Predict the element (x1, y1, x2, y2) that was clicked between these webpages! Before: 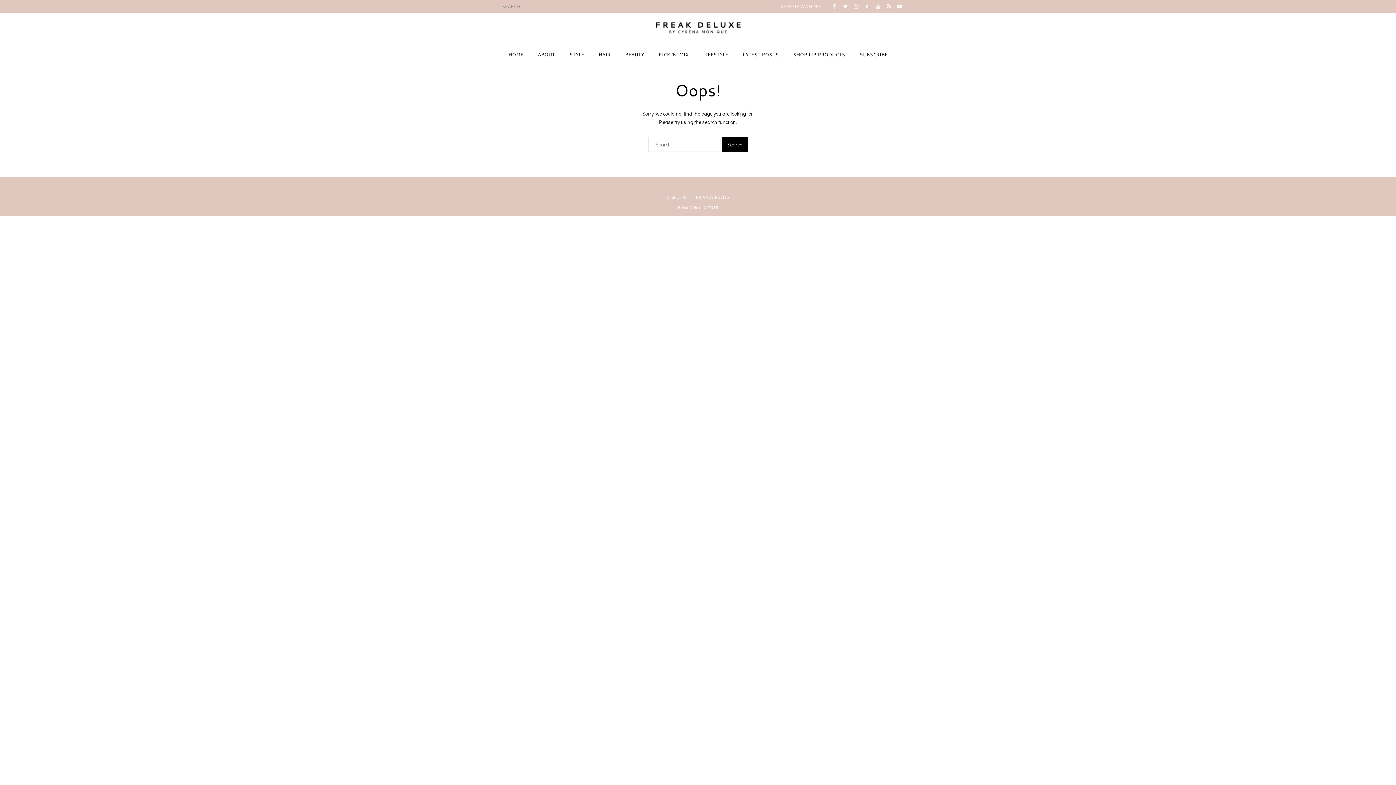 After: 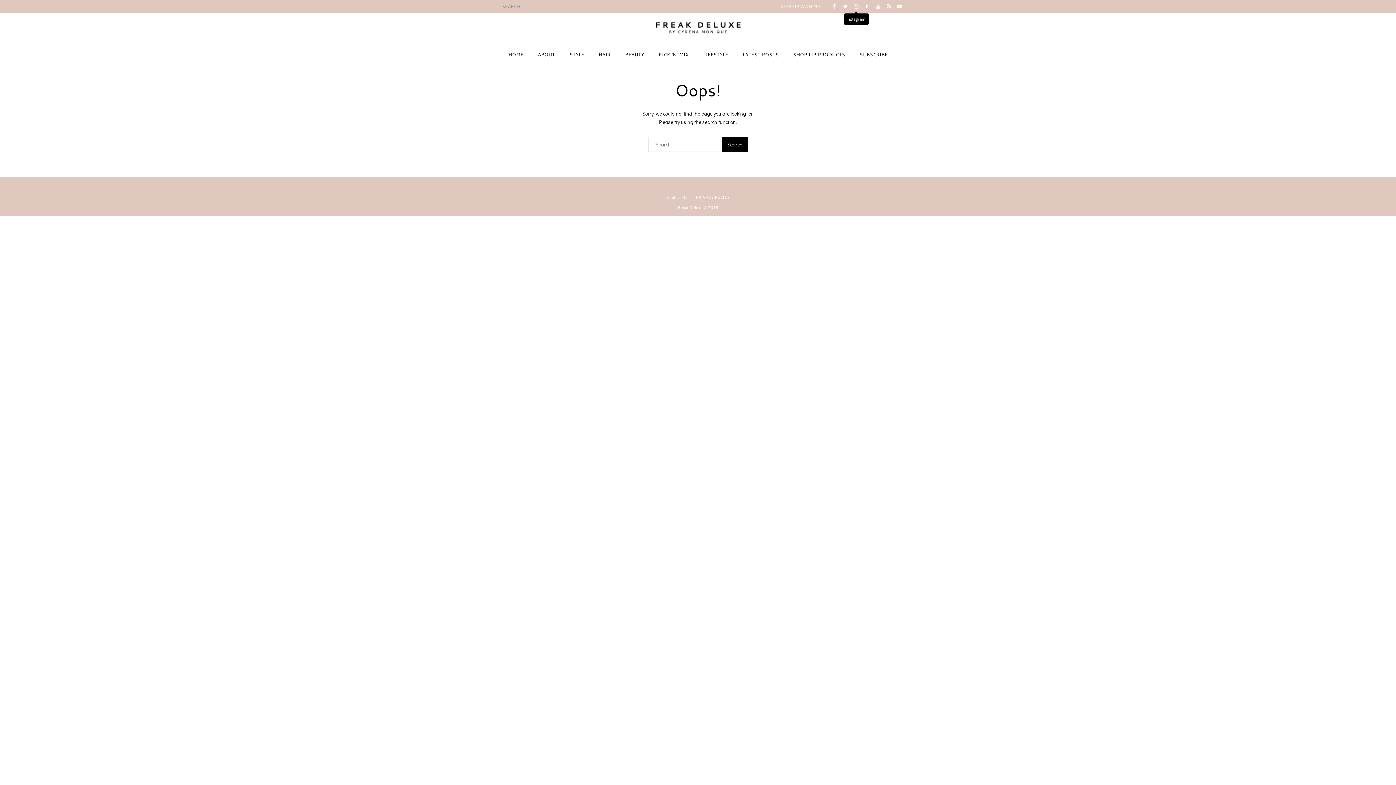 Action: bbox: (852, 1, 860, 10)